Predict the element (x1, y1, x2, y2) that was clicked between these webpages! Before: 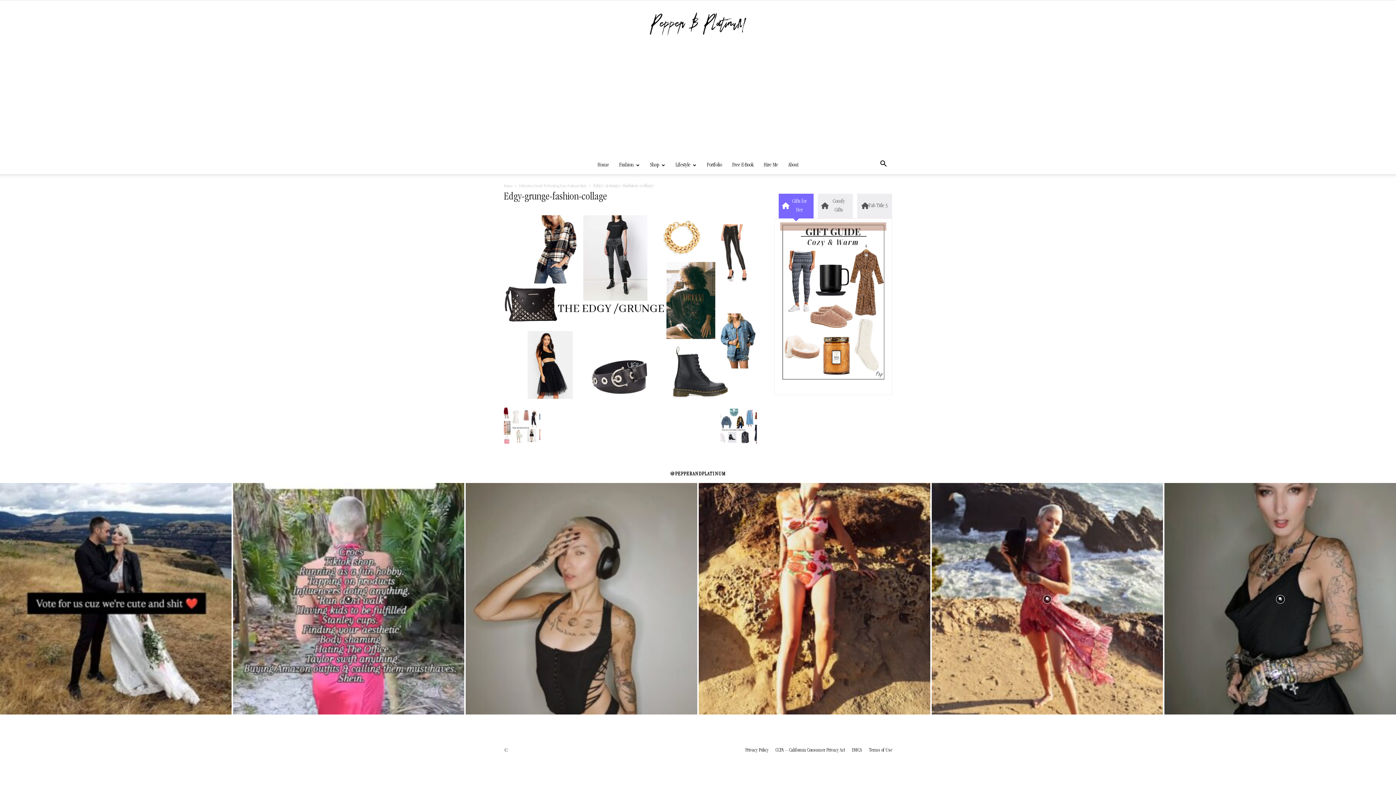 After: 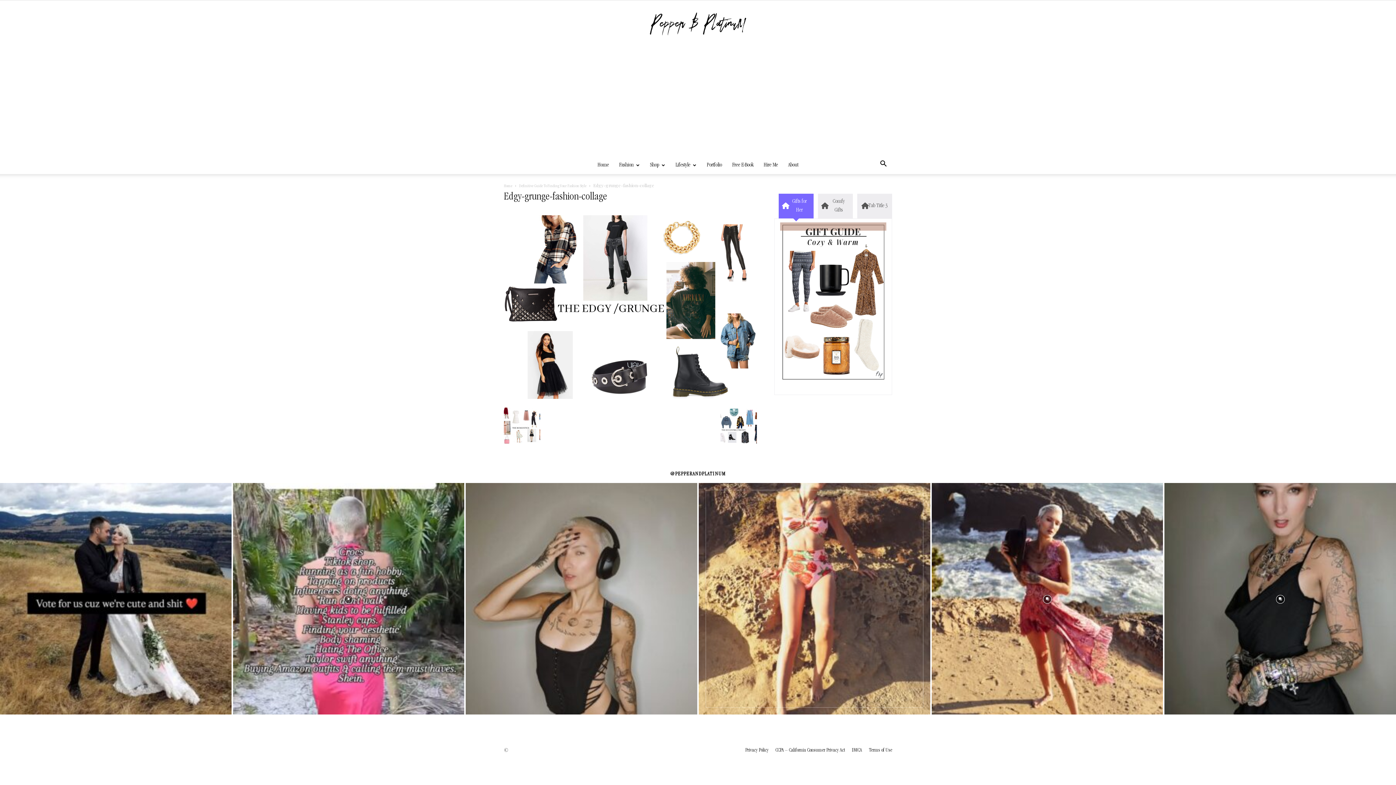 Action: label: instagram-image bbox: (698, 483, 930, 714)